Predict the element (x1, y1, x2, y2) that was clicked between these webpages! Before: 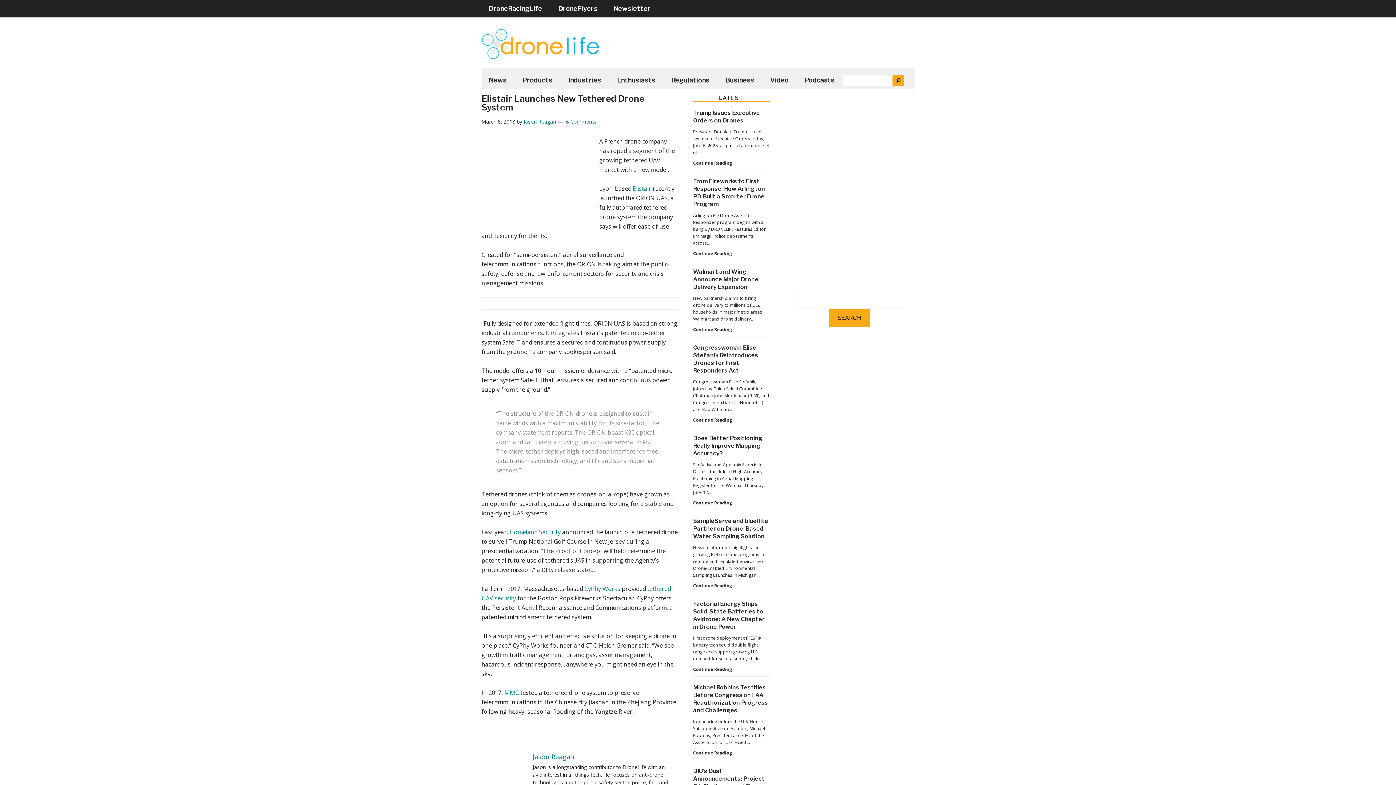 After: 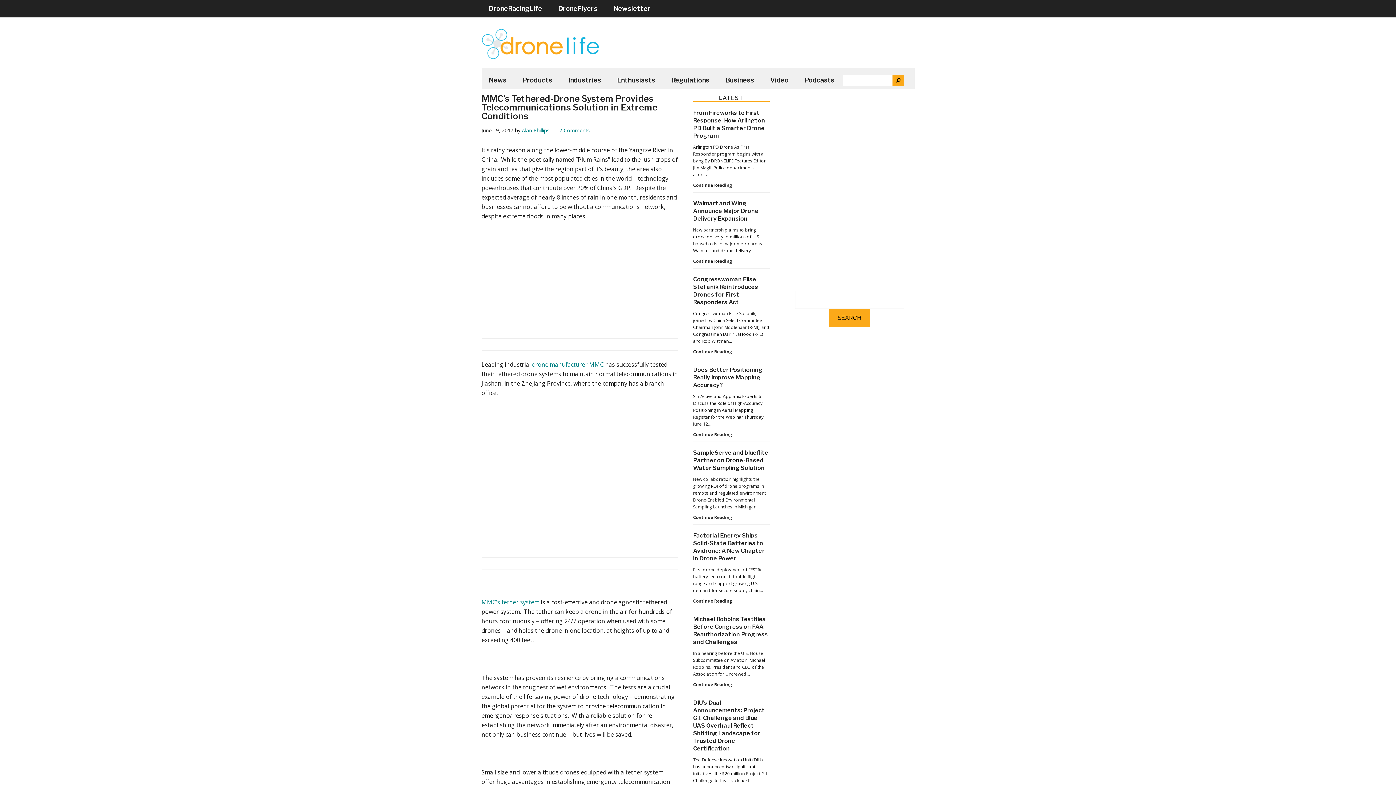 Action: bbox: (504, 689, 519, 697) label: MMC